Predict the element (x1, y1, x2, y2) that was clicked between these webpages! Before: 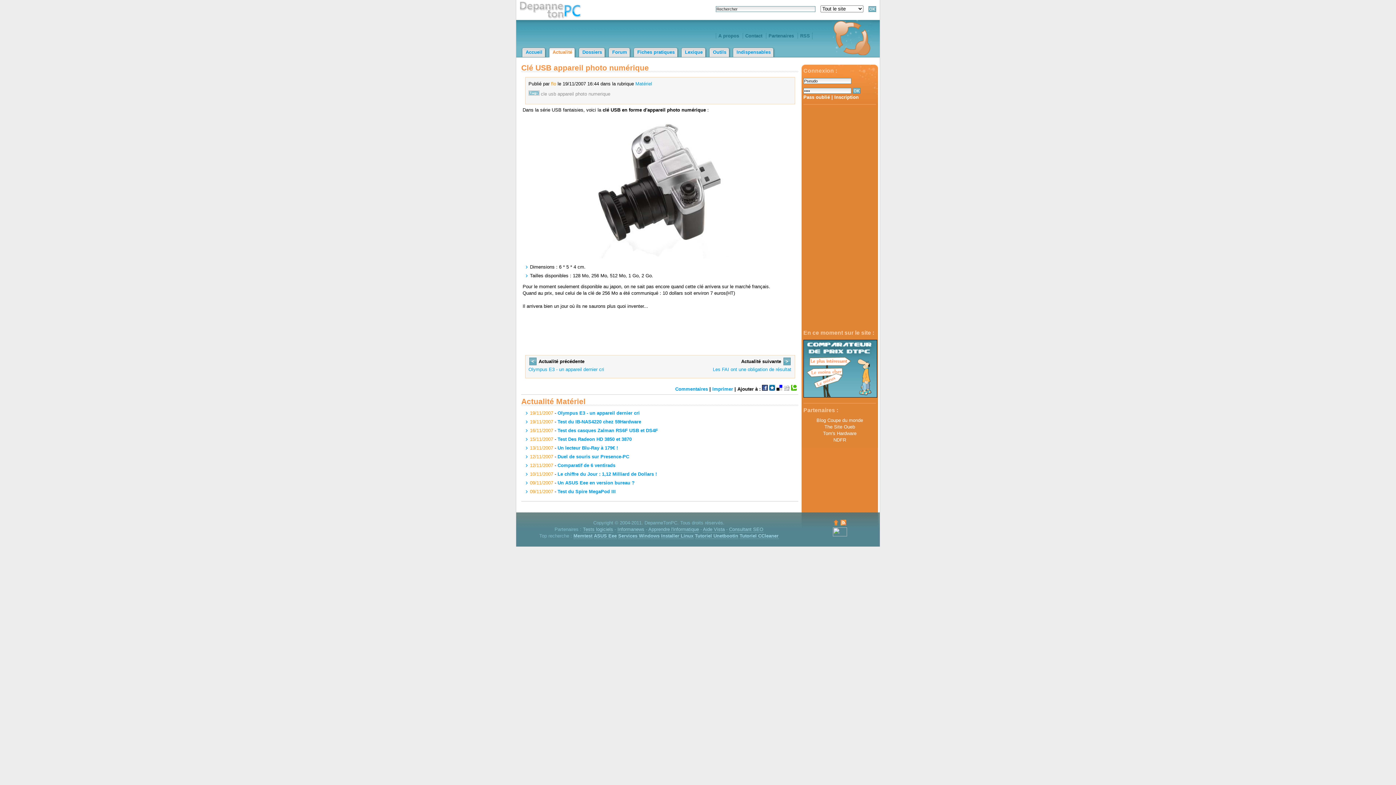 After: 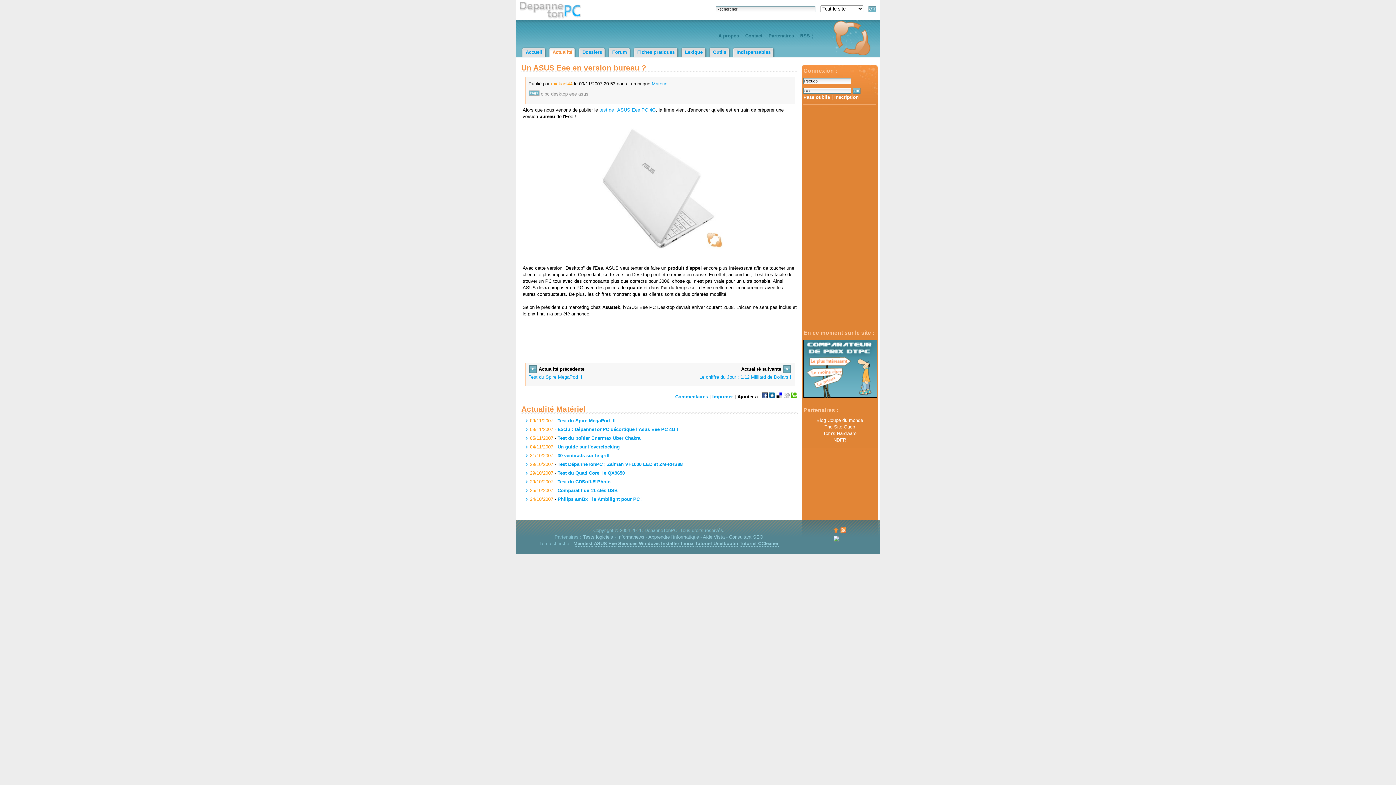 Action: label: Un ASUS Eee en version bureau ? bbox: (557, 480, 634, 485)